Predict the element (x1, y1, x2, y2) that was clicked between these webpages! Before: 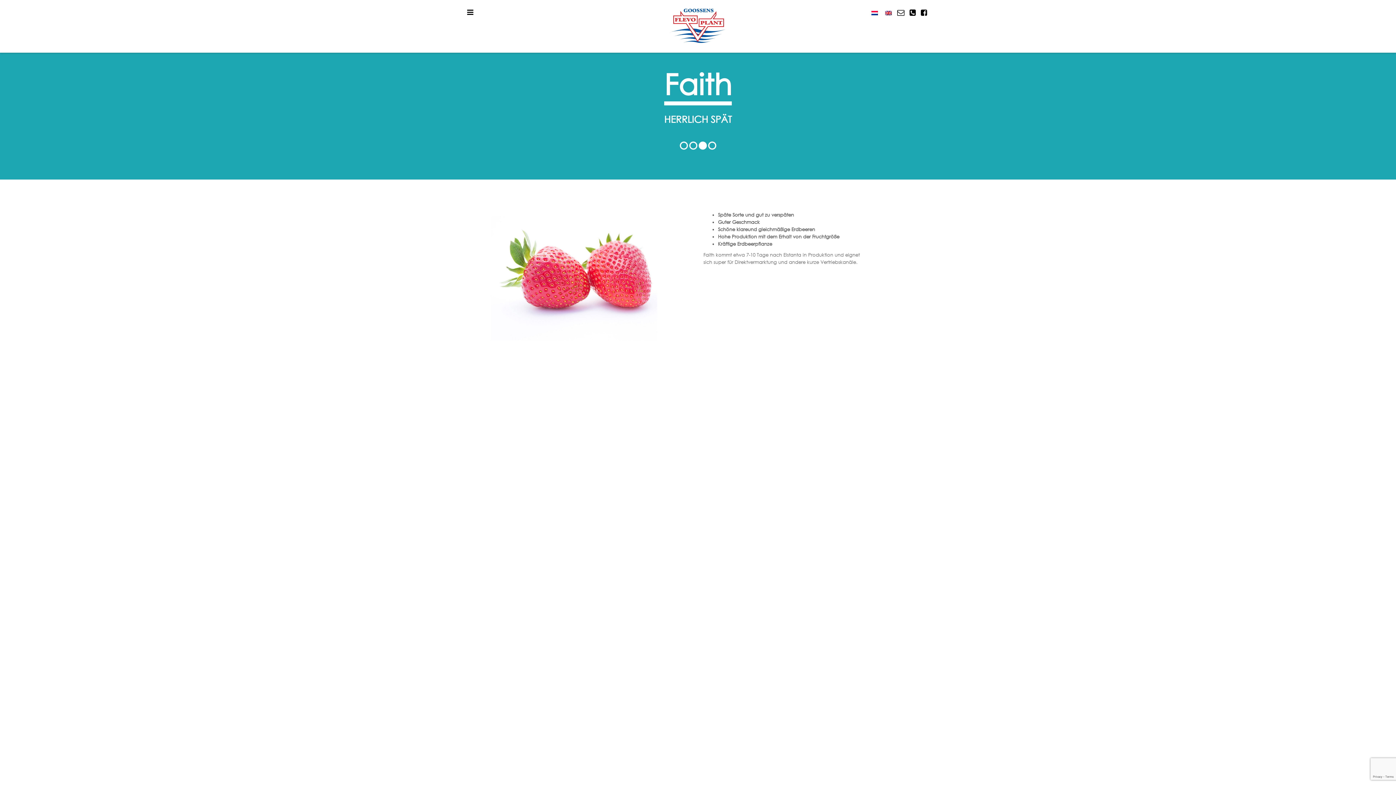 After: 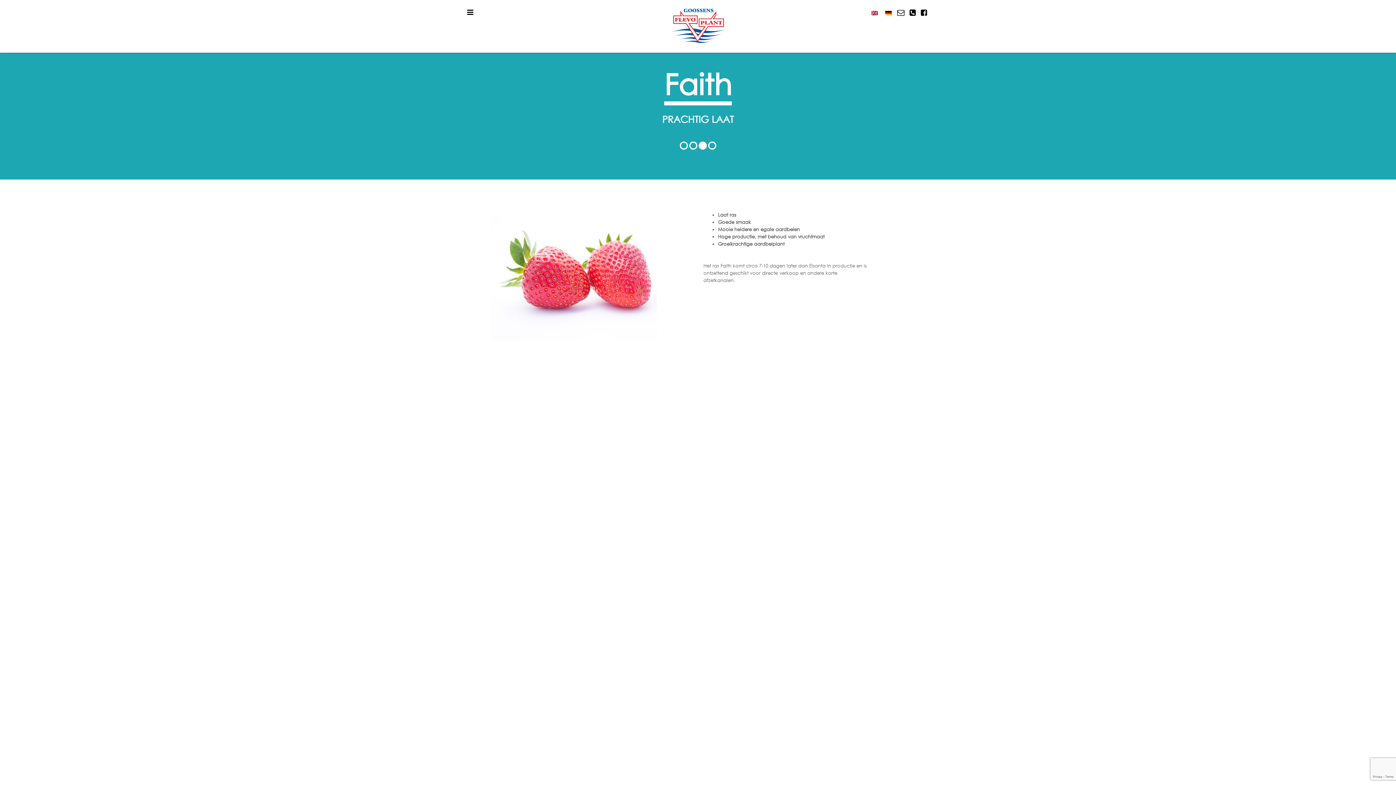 Action: bbox: (867, 9, 881, 18)